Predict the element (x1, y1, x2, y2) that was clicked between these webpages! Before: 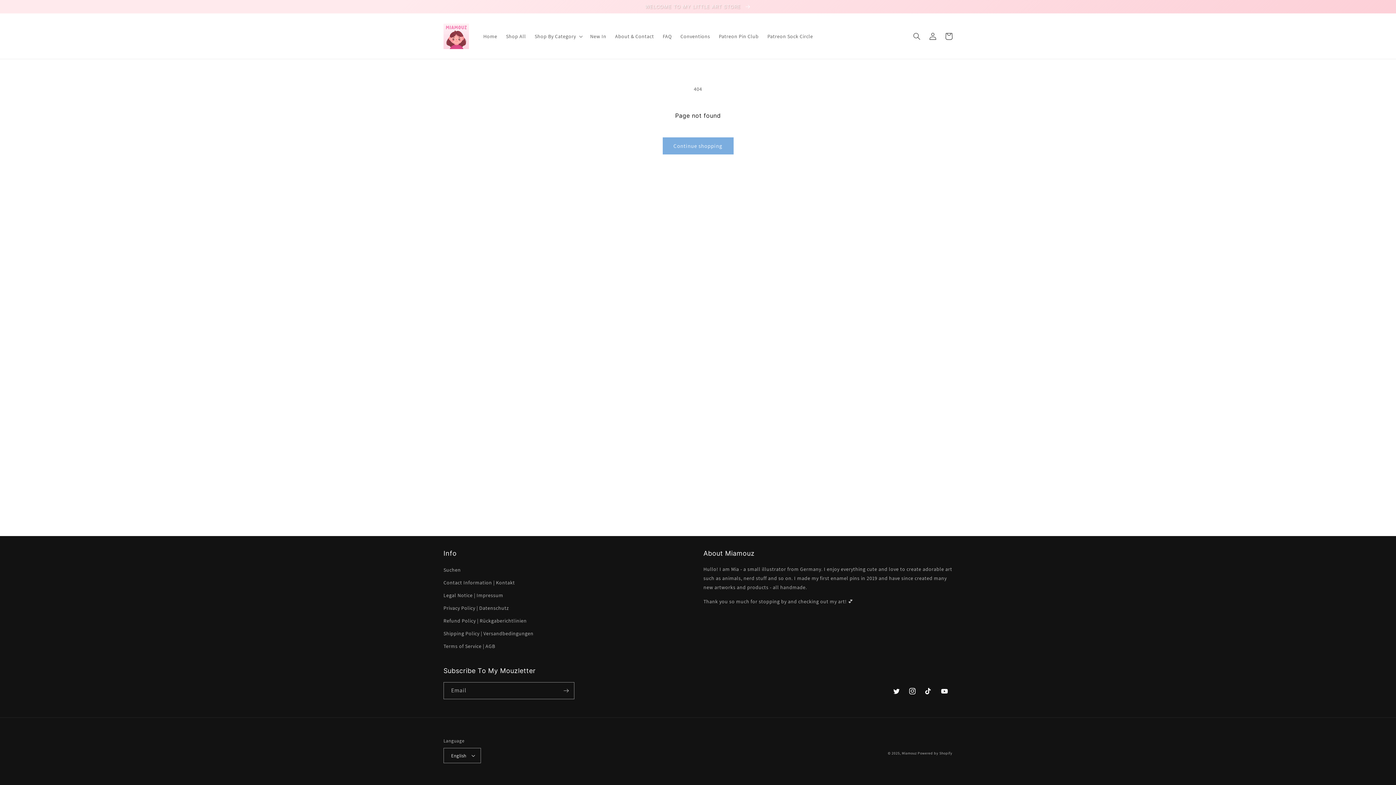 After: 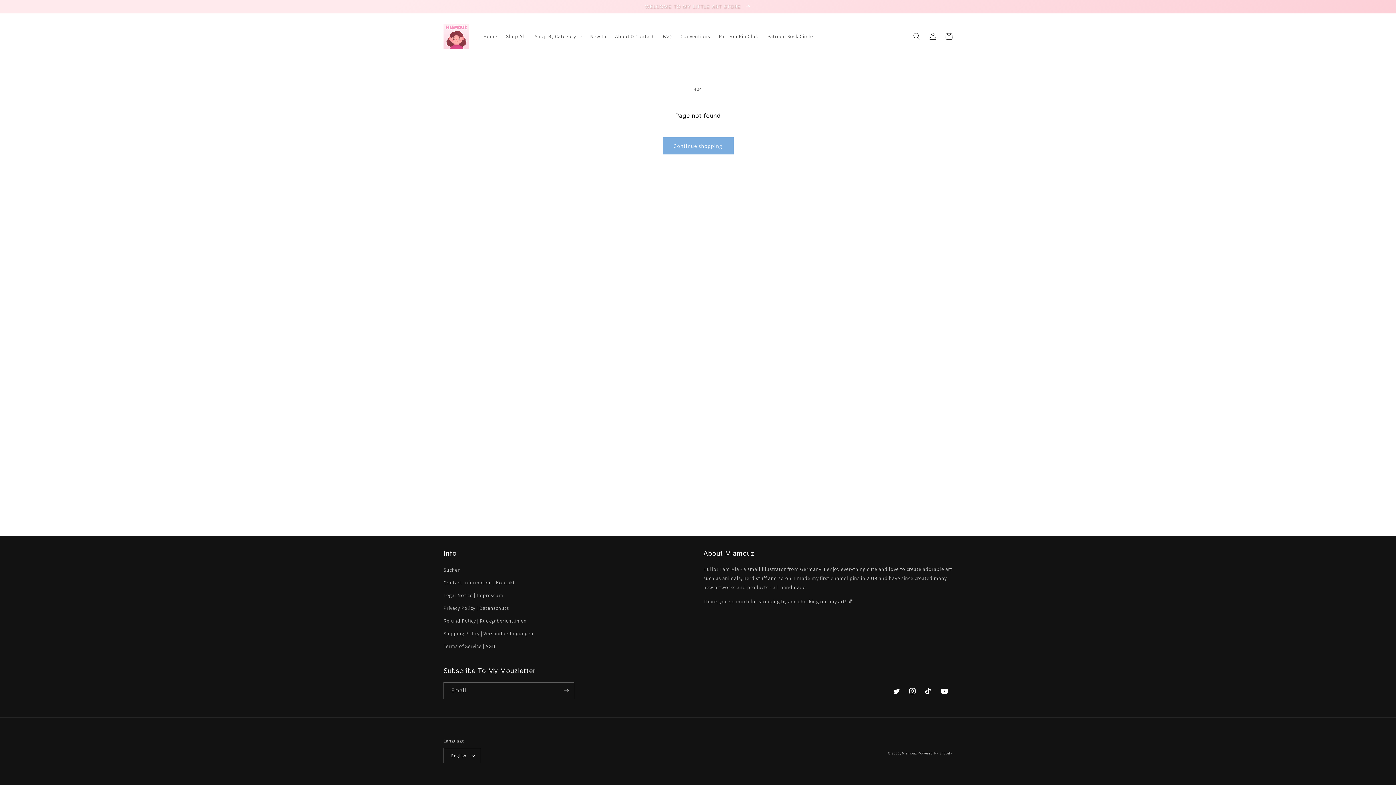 Action: label: YouTube bbox: (936, 683, 952, 699)